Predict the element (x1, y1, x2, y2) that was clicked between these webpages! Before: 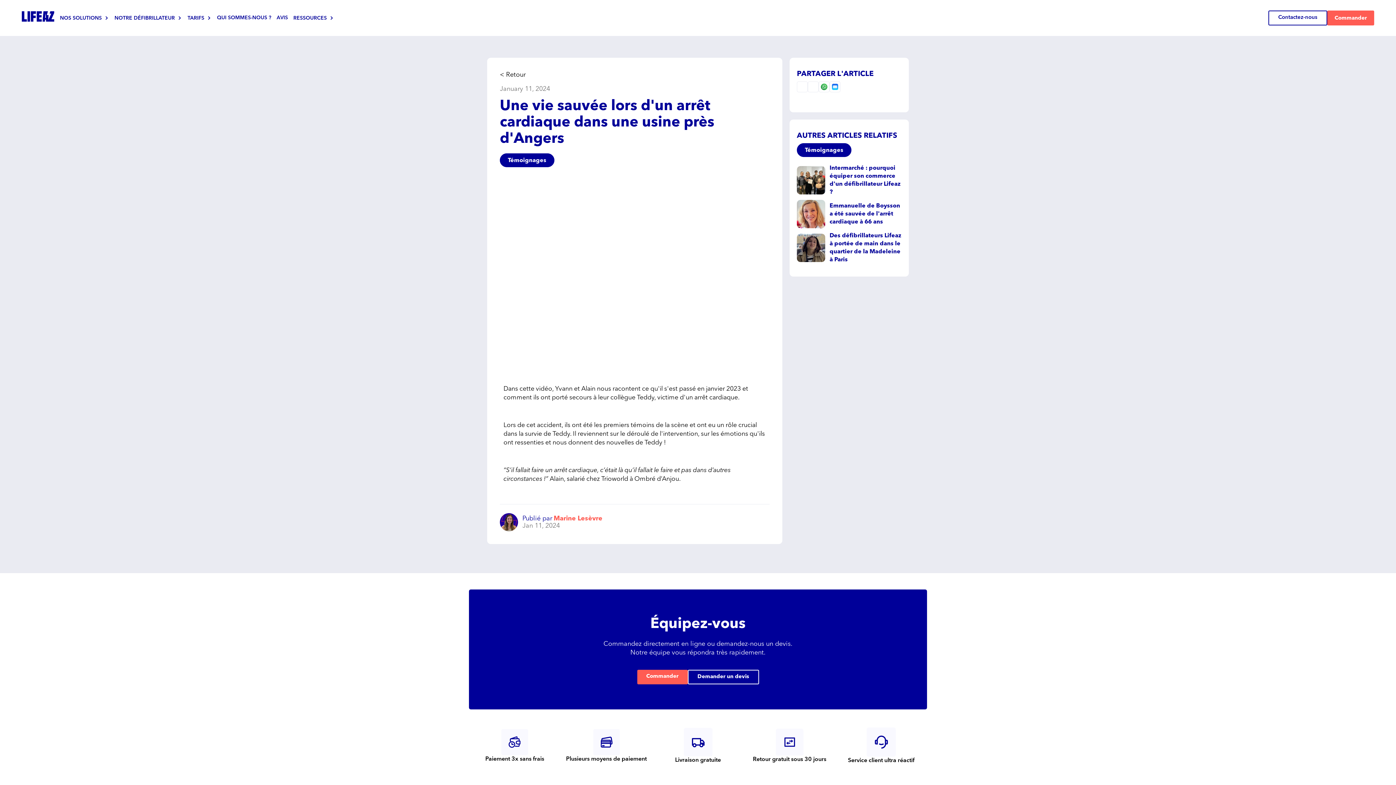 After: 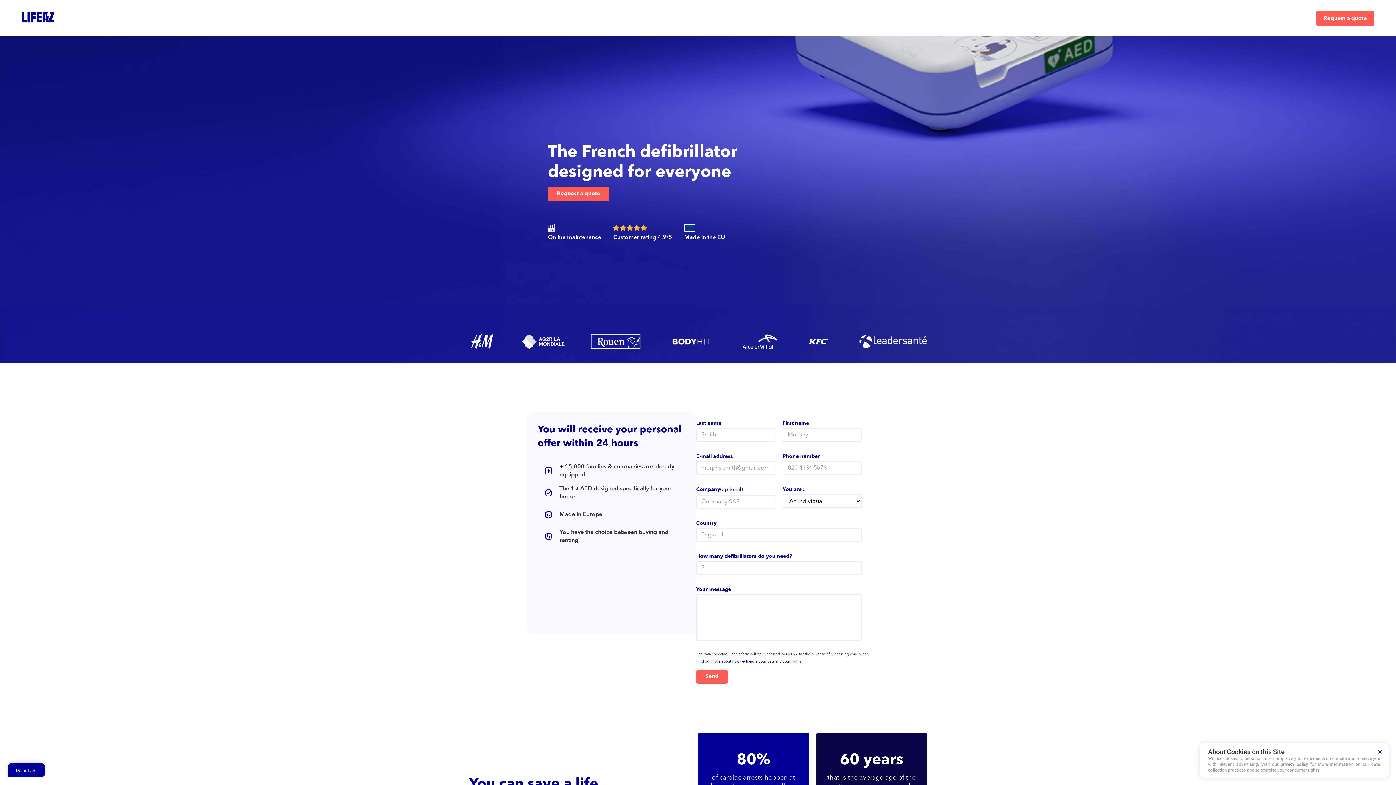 Action: label: Contactez-nous bbox: (1268, 10, 1327, 25)